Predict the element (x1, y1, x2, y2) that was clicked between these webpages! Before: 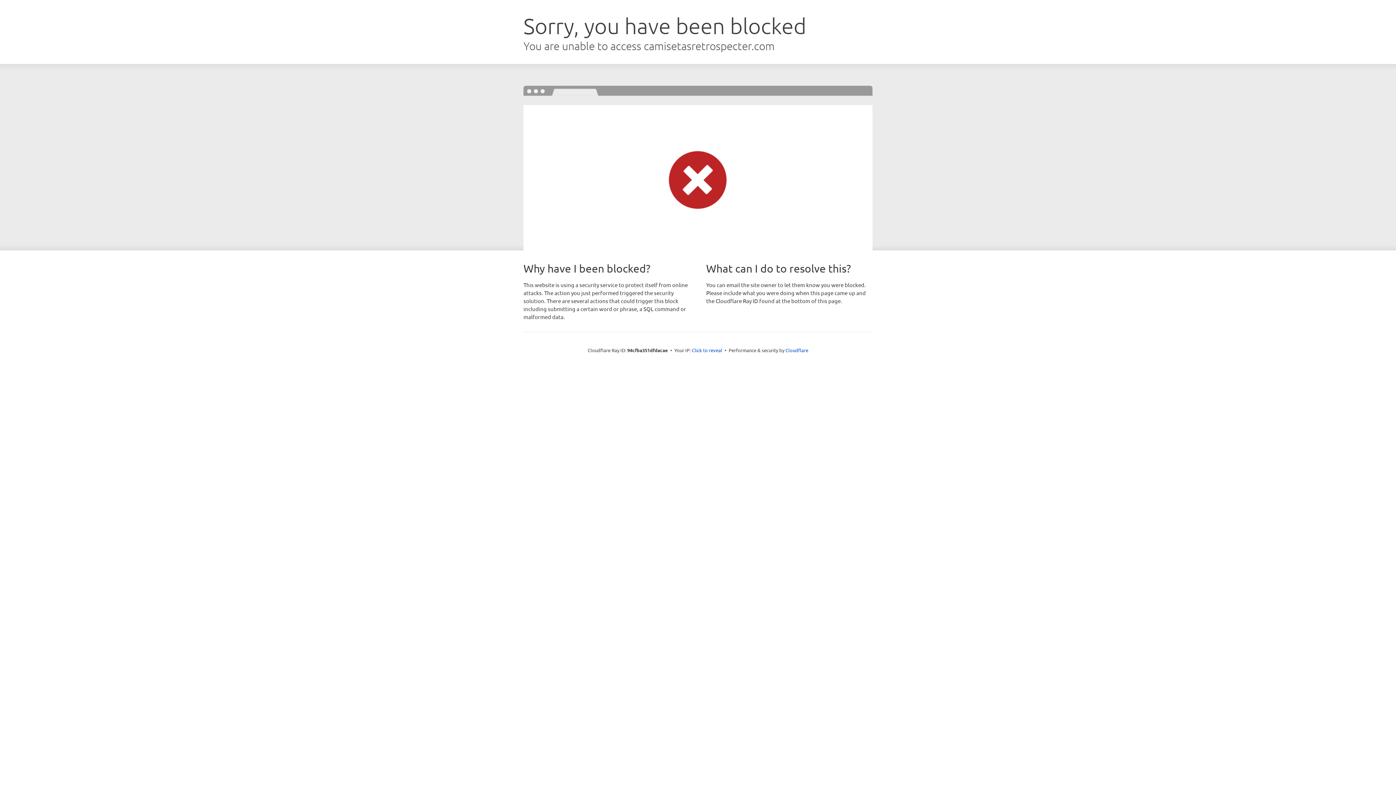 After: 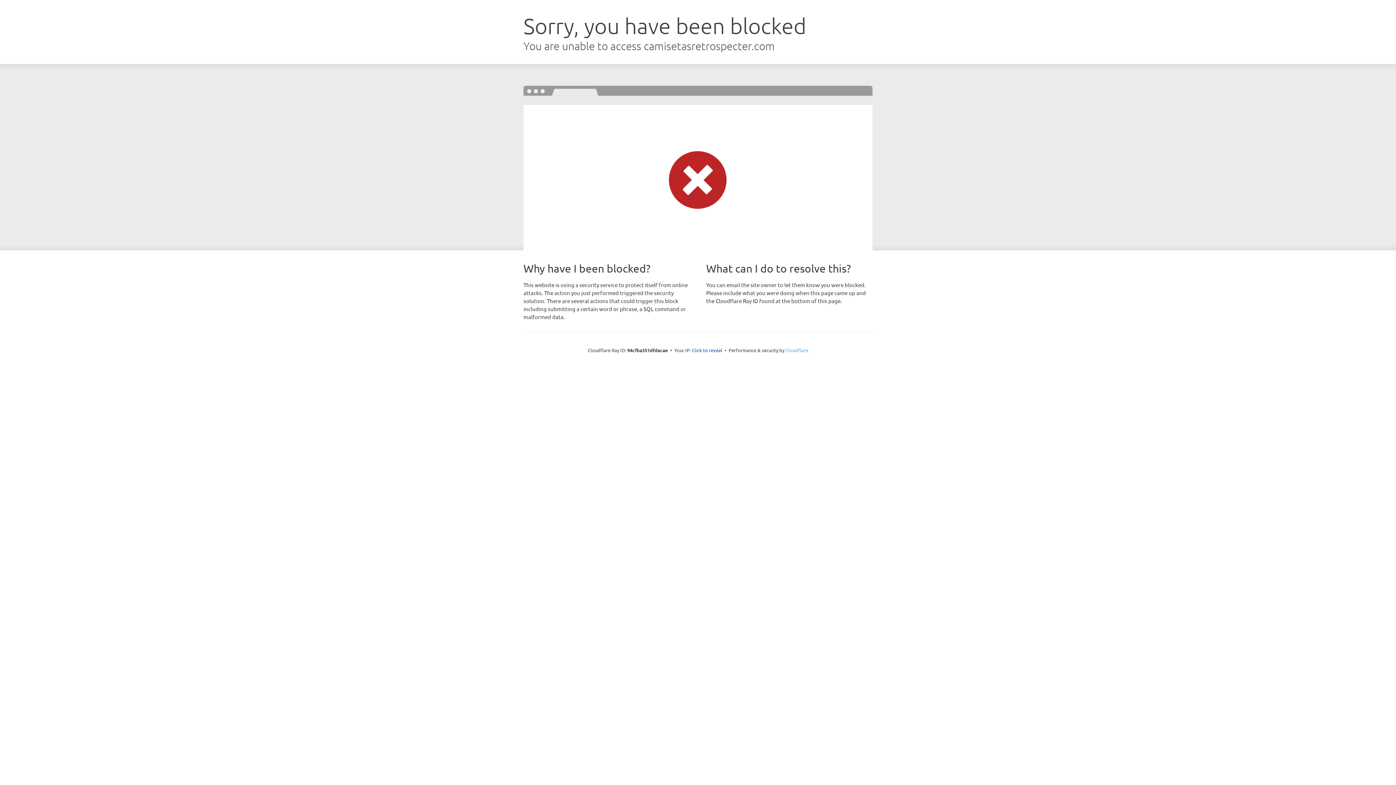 Action: bbox: (785, 347, 808, 353) label: Cloudflare